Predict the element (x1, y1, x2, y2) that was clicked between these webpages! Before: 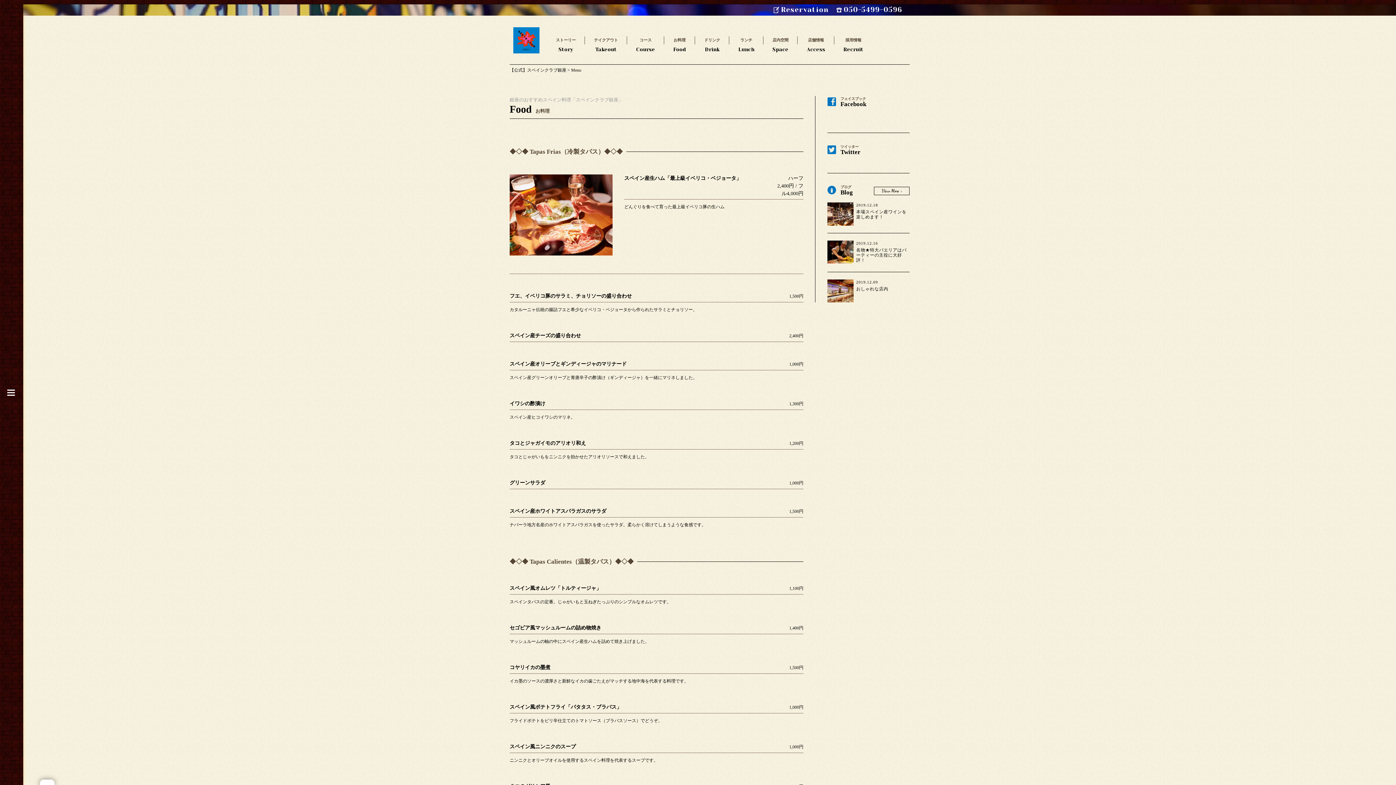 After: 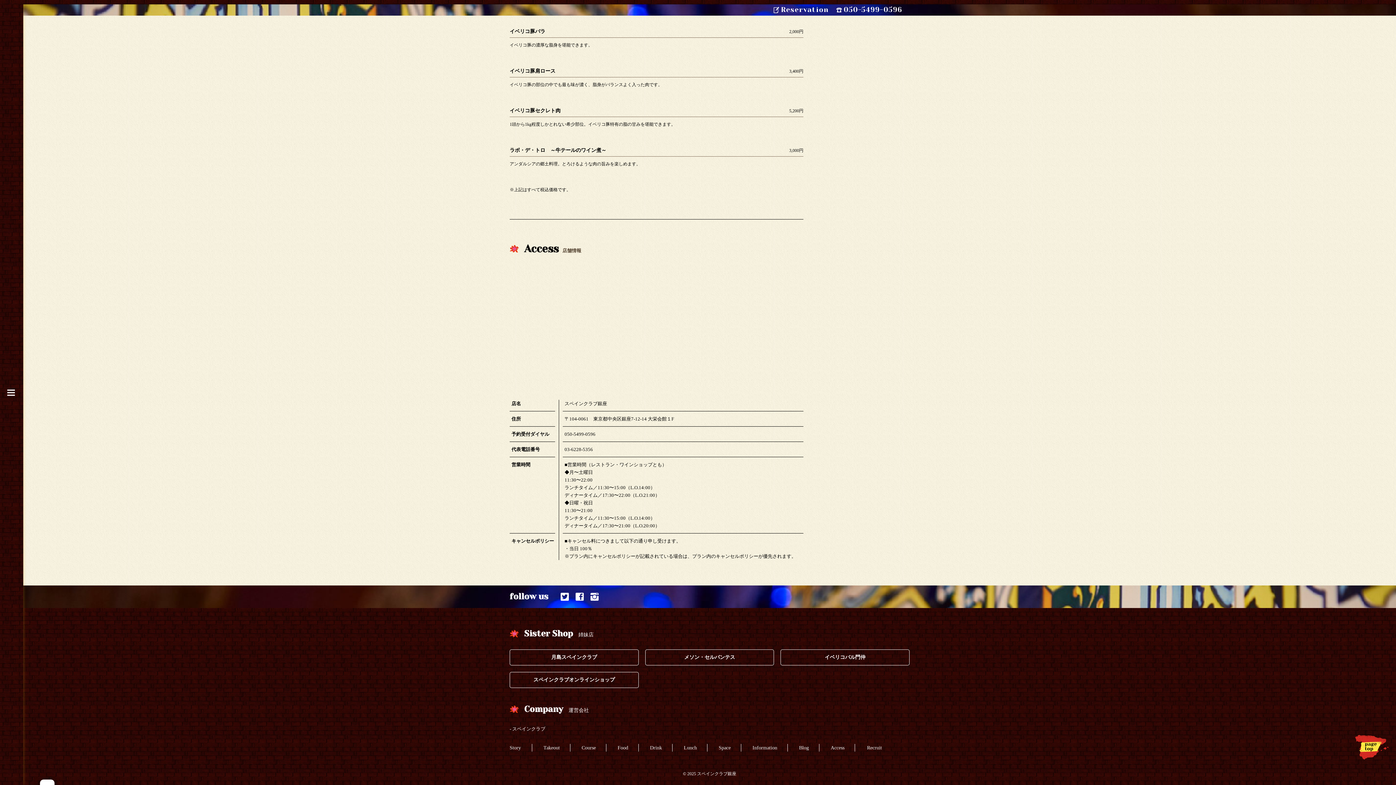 Action: bbox: (797, 36, 834, 53) label: 店舗情報
Access